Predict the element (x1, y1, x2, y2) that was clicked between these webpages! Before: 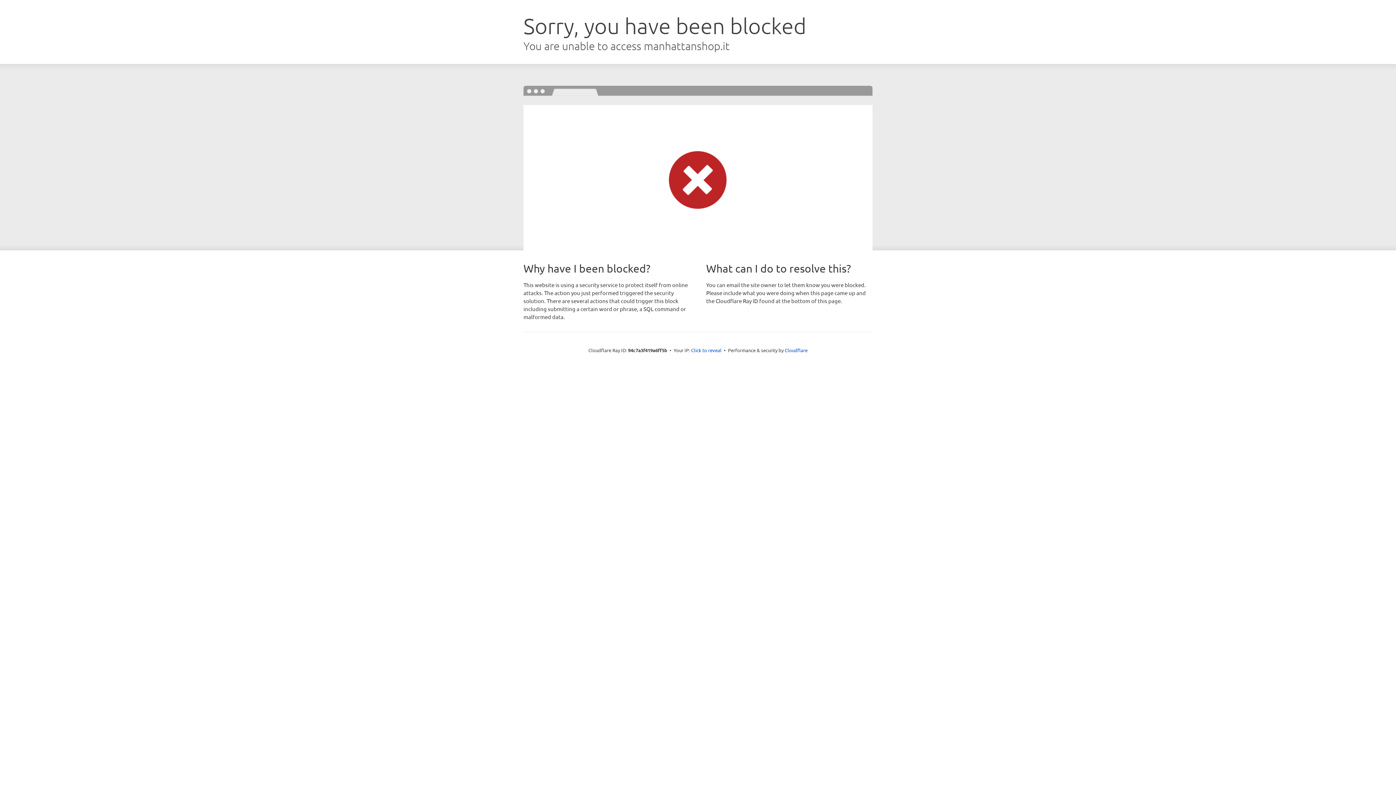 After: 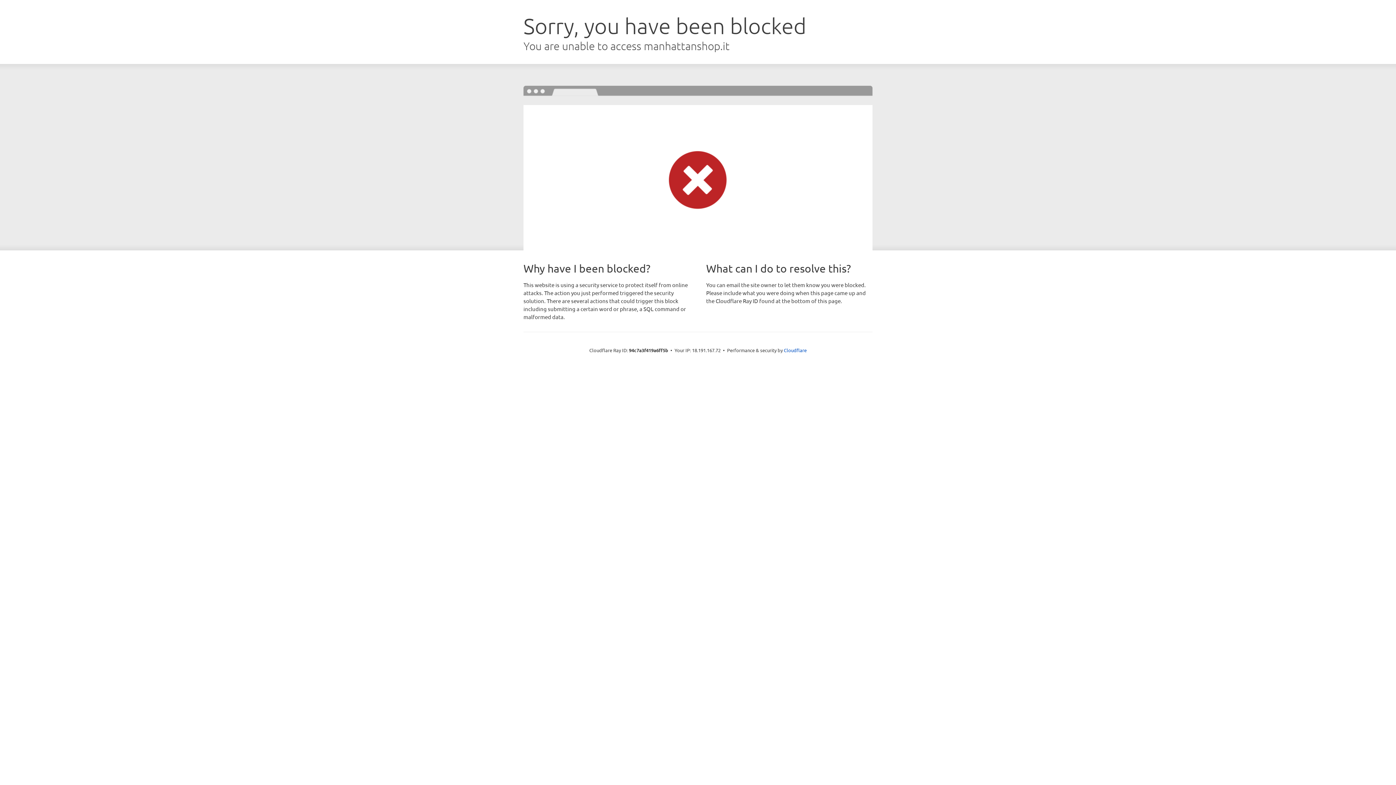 Action: label: Click to reveal bbox: (691, 346, 721, 353)